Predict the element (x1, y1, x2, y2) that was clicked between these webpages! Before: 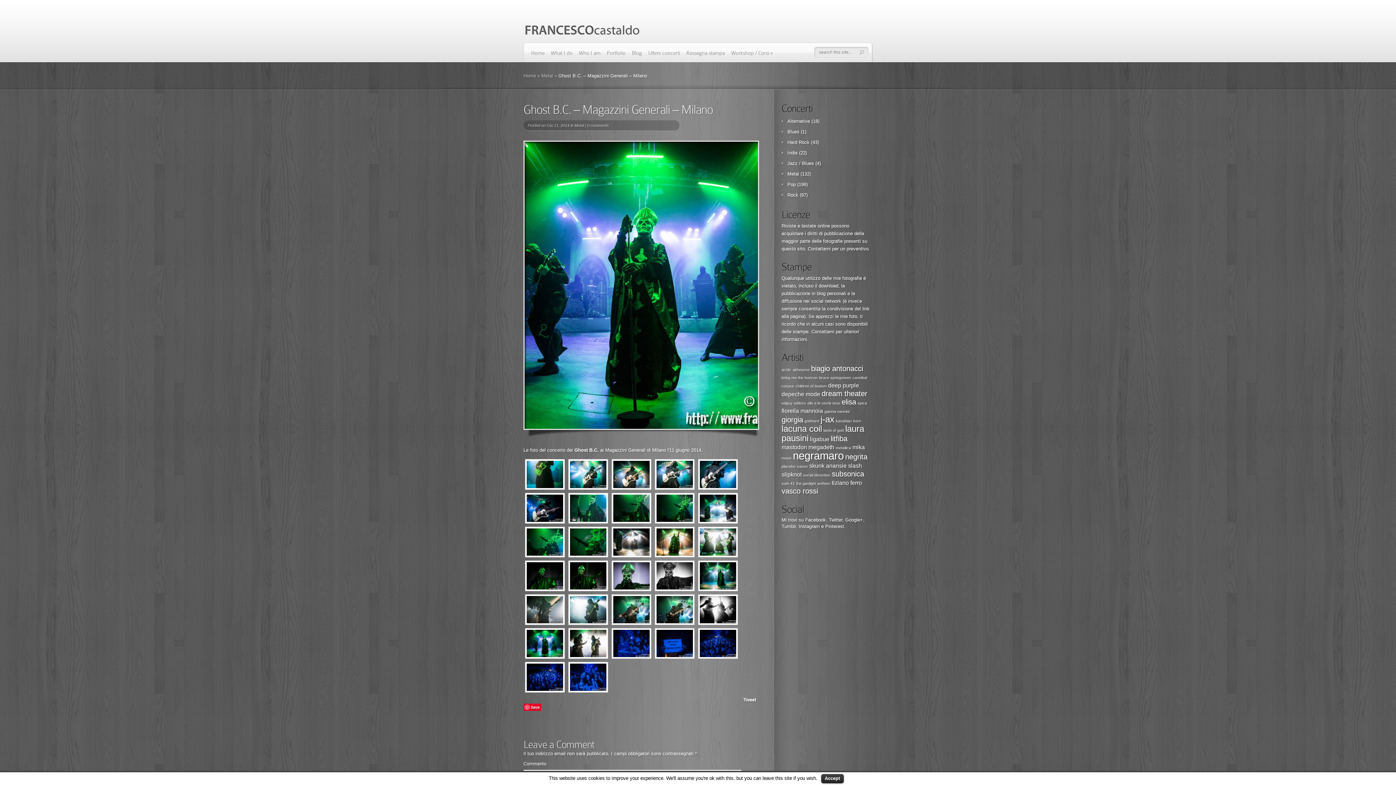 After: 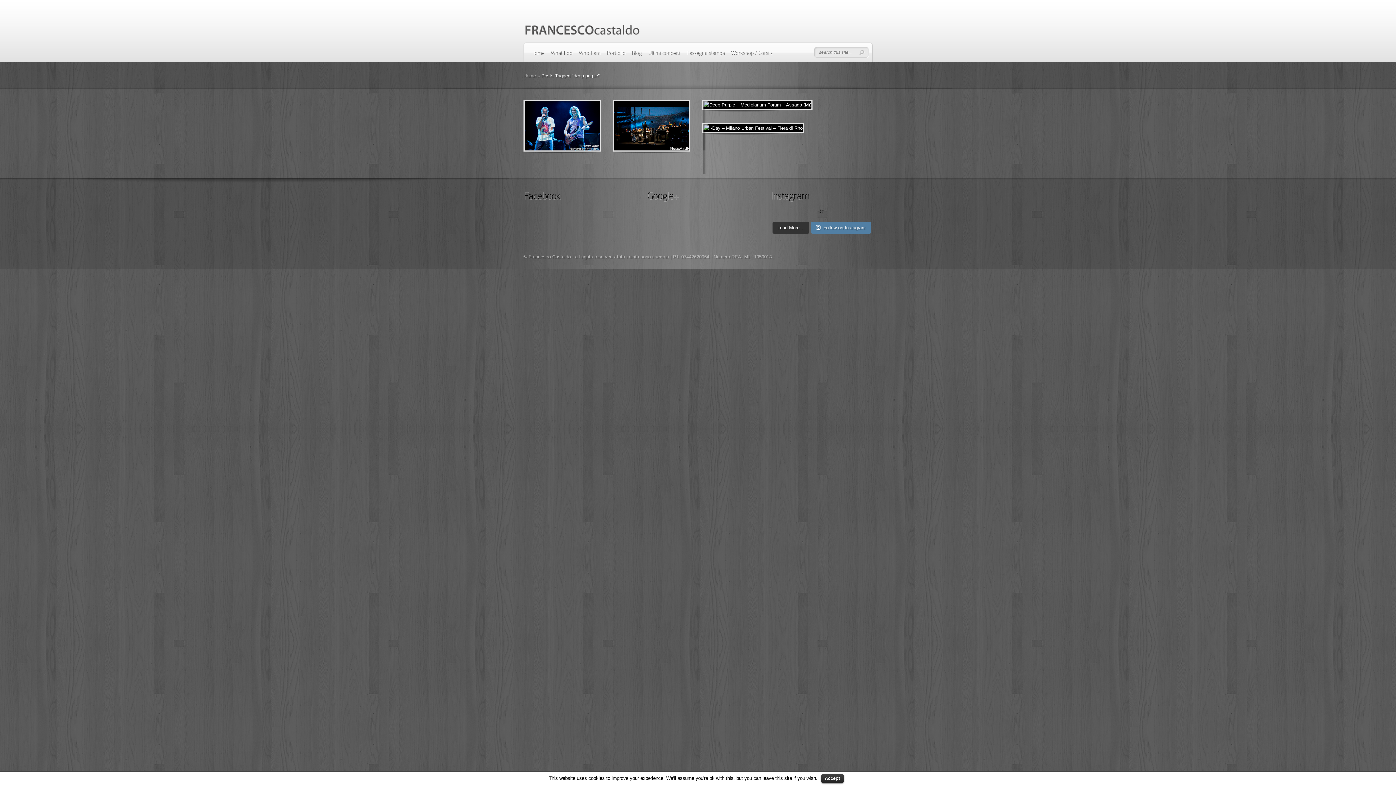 Action: label: deep purple (4 elementi) bbox: (828, 382, 859, 388)